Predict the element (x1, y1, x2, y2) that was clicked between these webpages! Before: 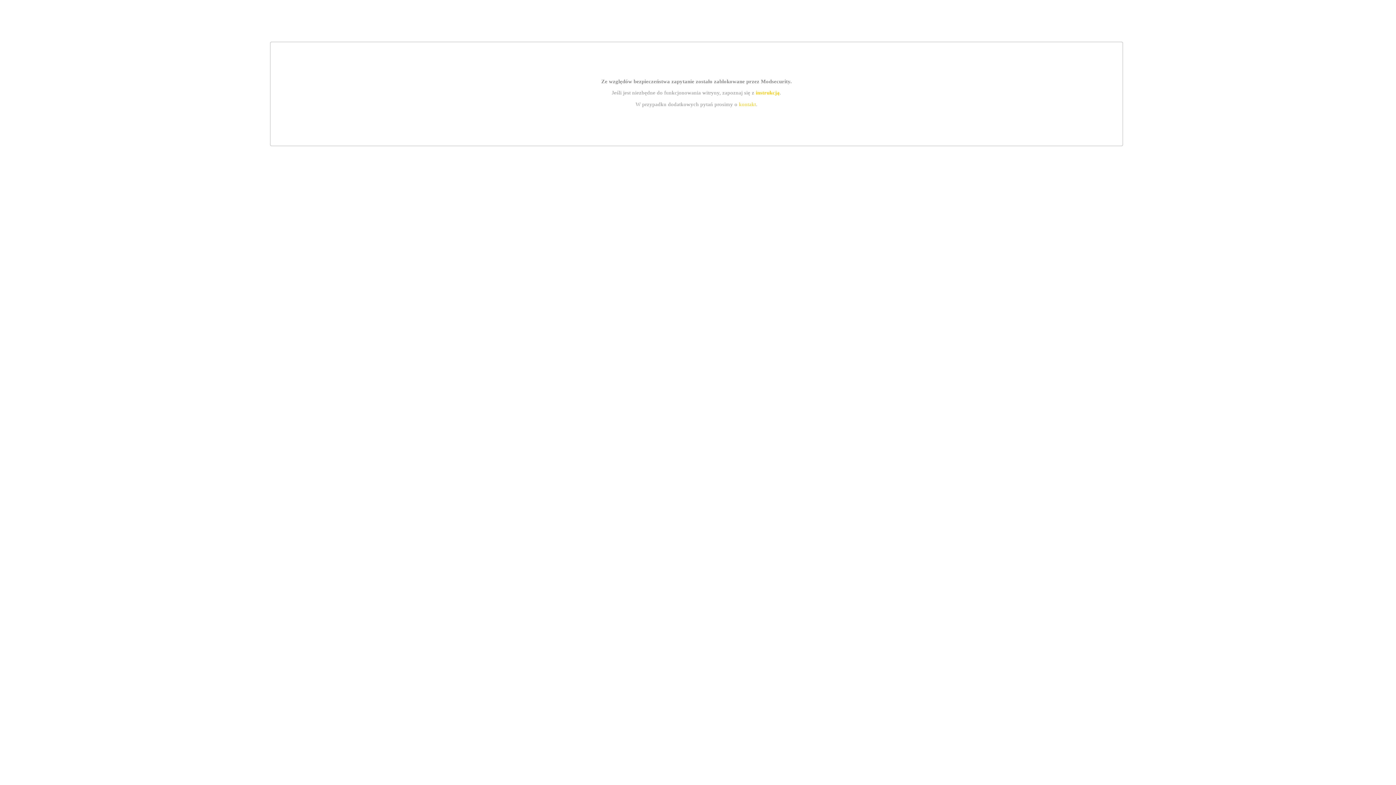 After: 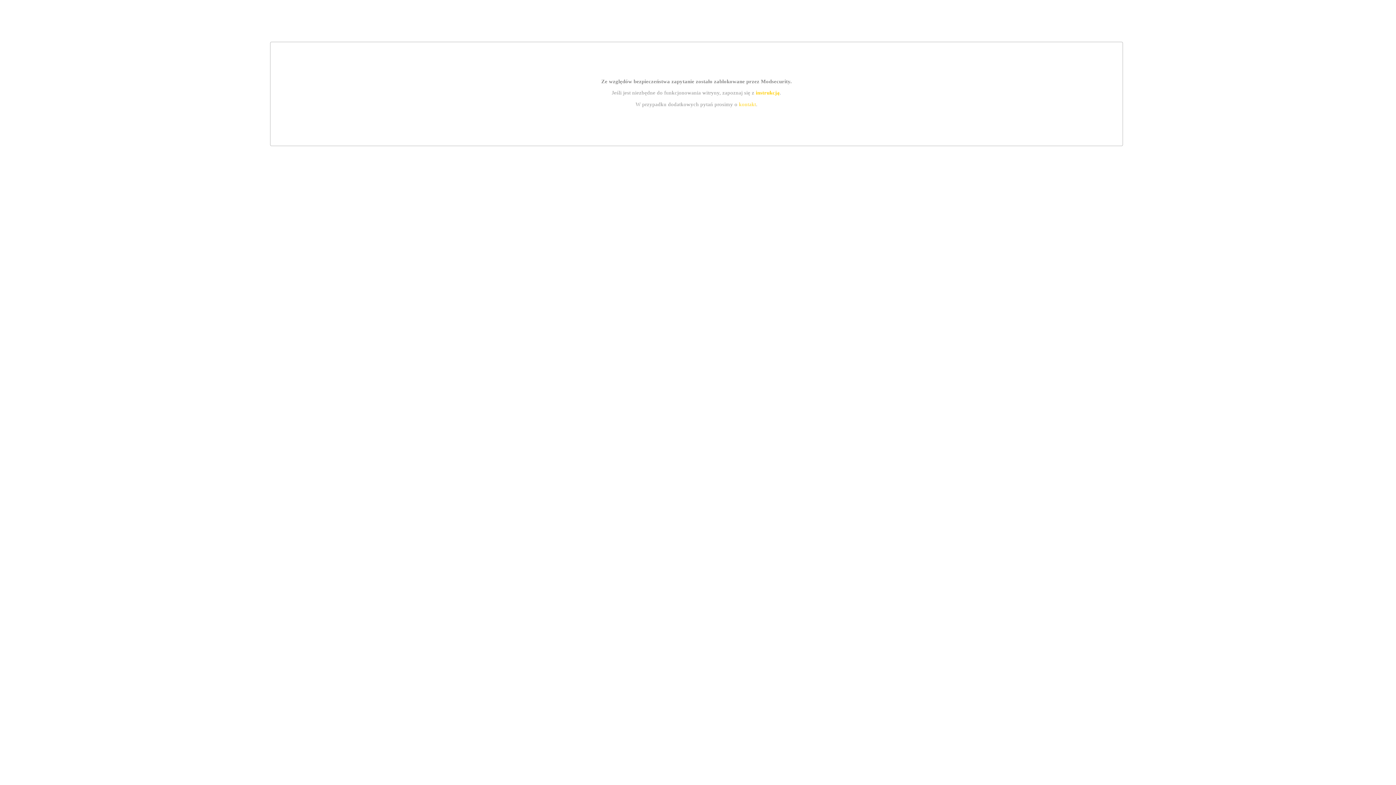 Action: label: kontakt bbox: (739, 101, 756, 107)